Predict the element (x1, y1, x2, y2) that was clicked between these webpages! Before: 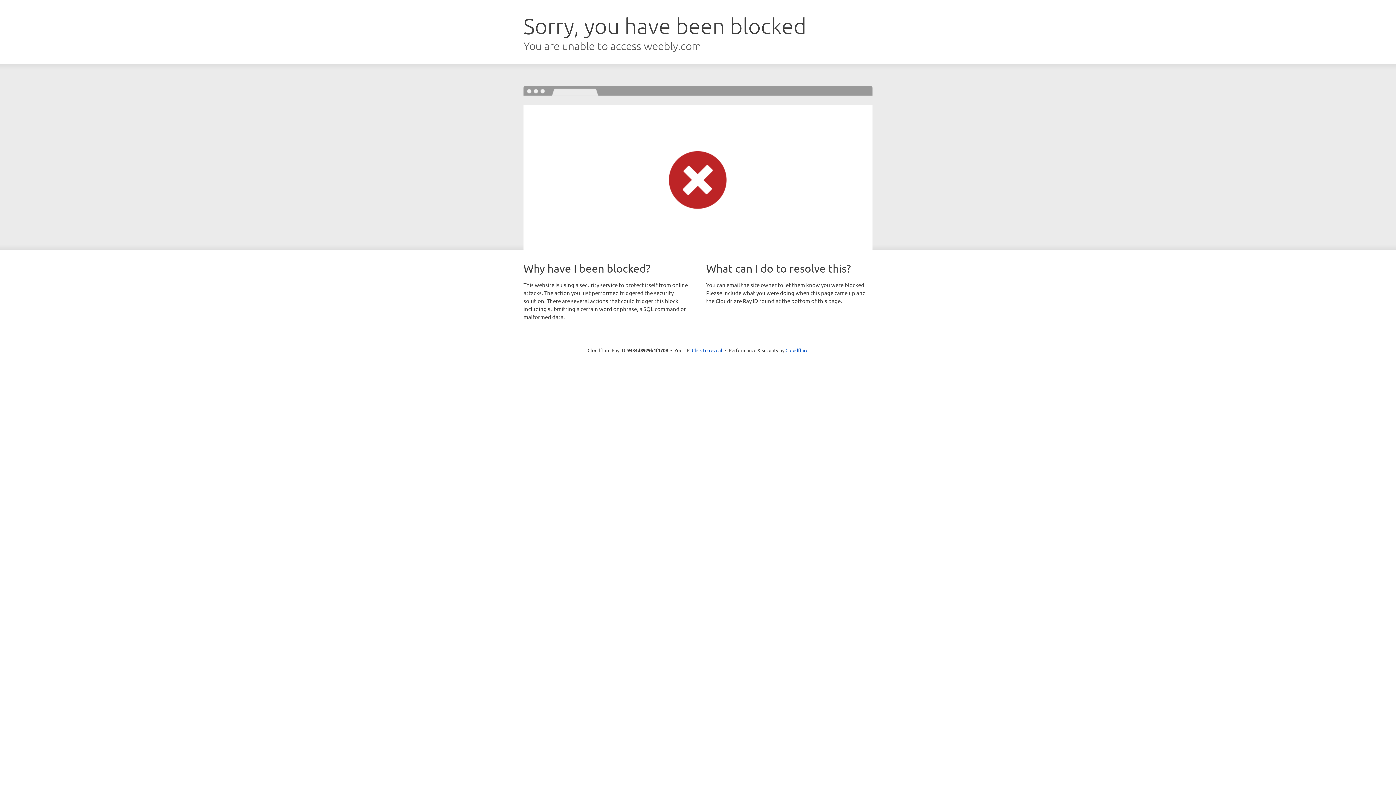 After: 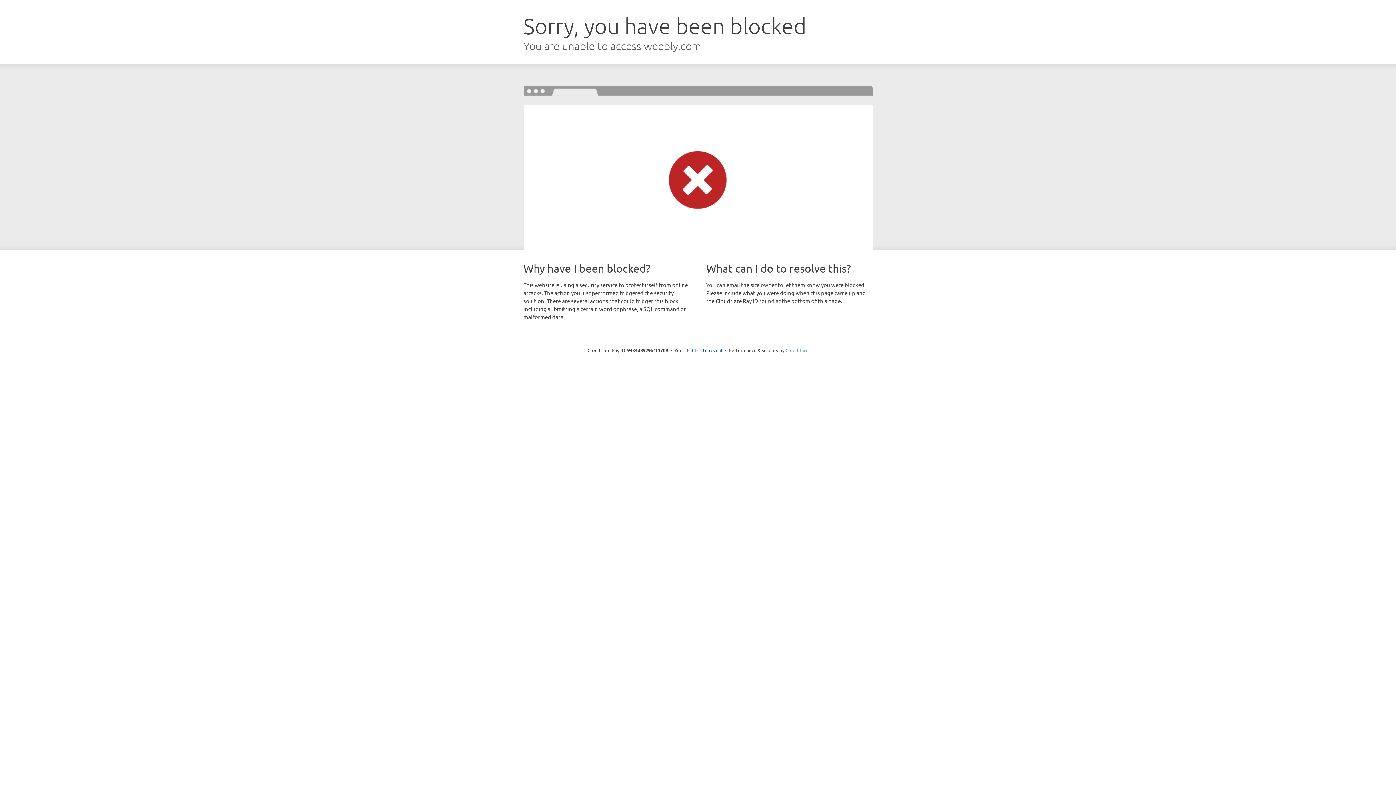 Action: label: Cloudflare bbox: (785, 347, 808, 353)